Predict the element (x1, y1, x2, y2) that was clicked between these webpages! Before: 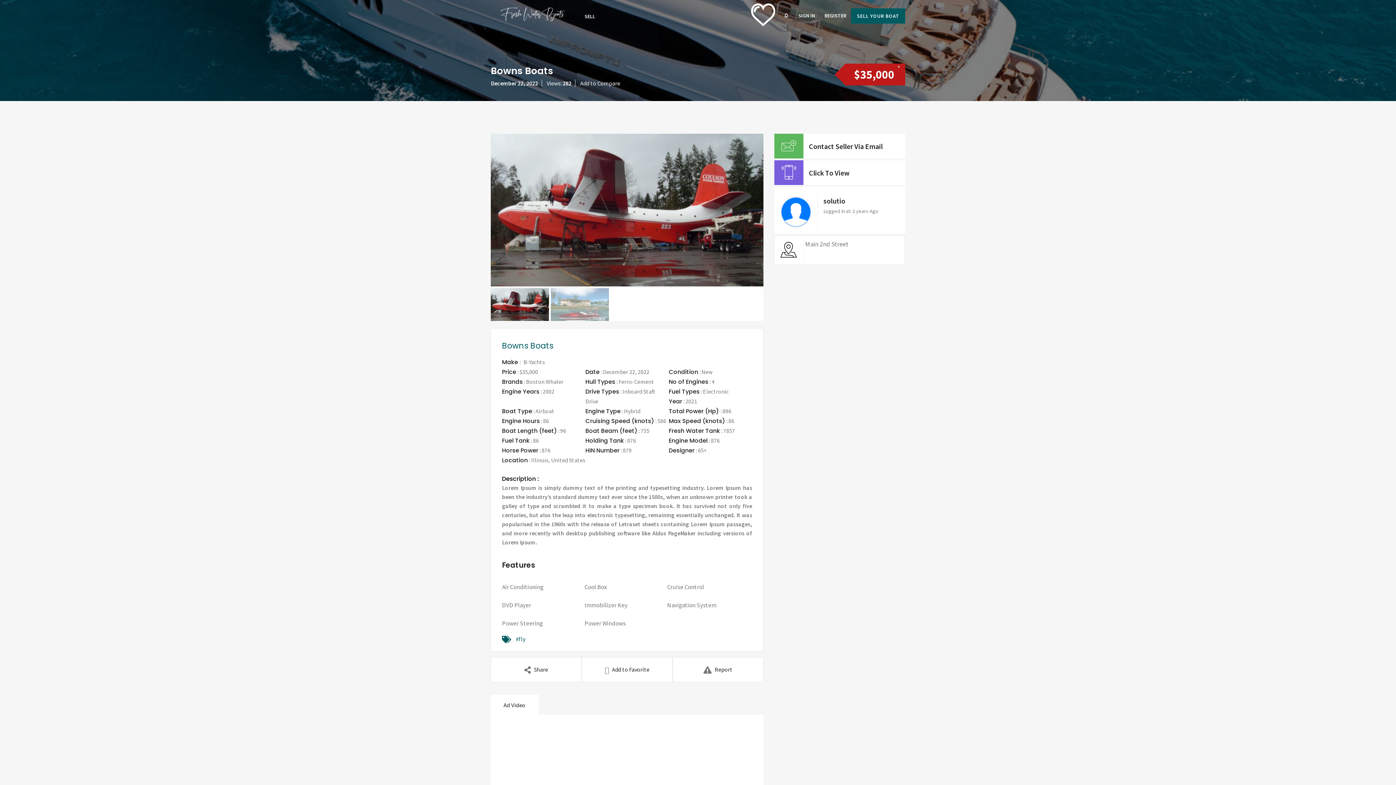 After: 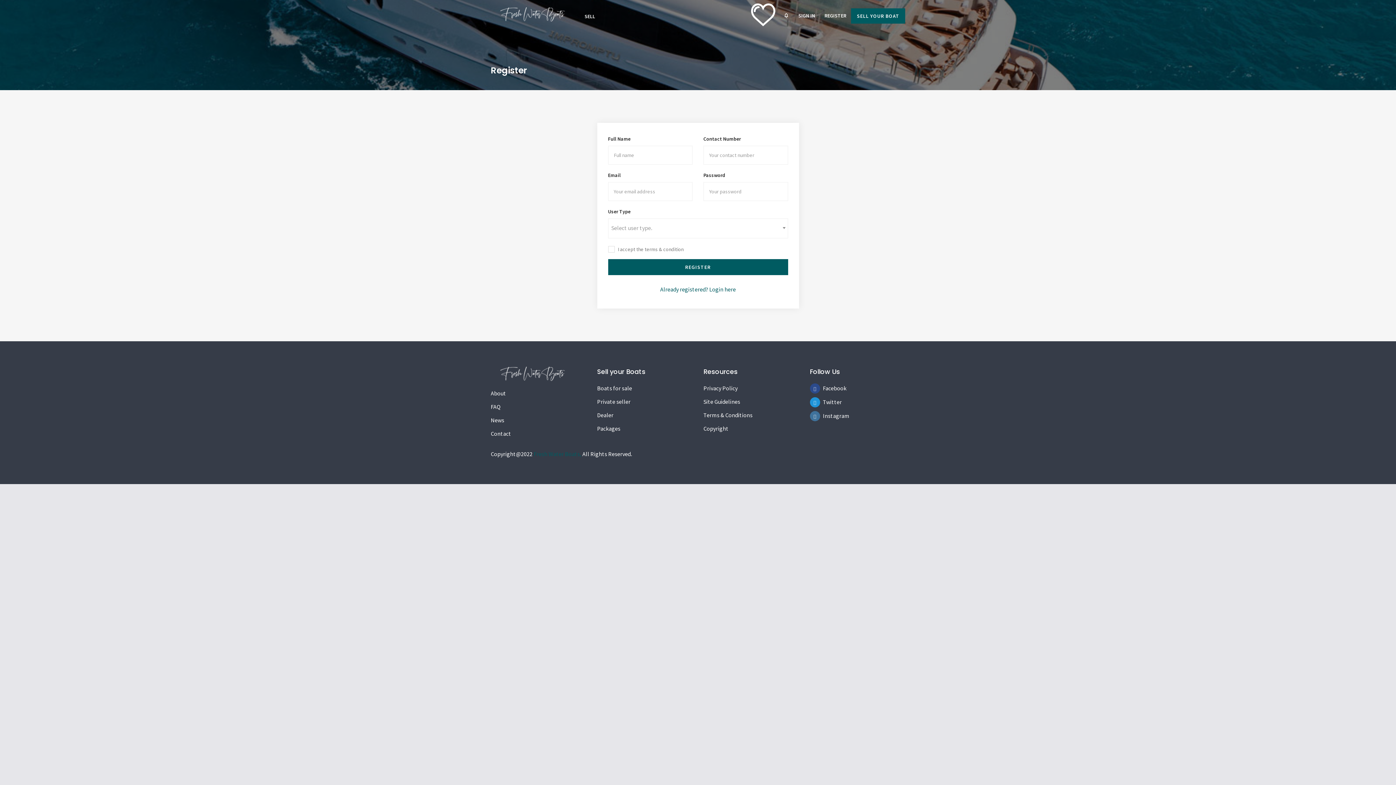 Action: label: REGISTER bbox: (824, 12, 846, 18)